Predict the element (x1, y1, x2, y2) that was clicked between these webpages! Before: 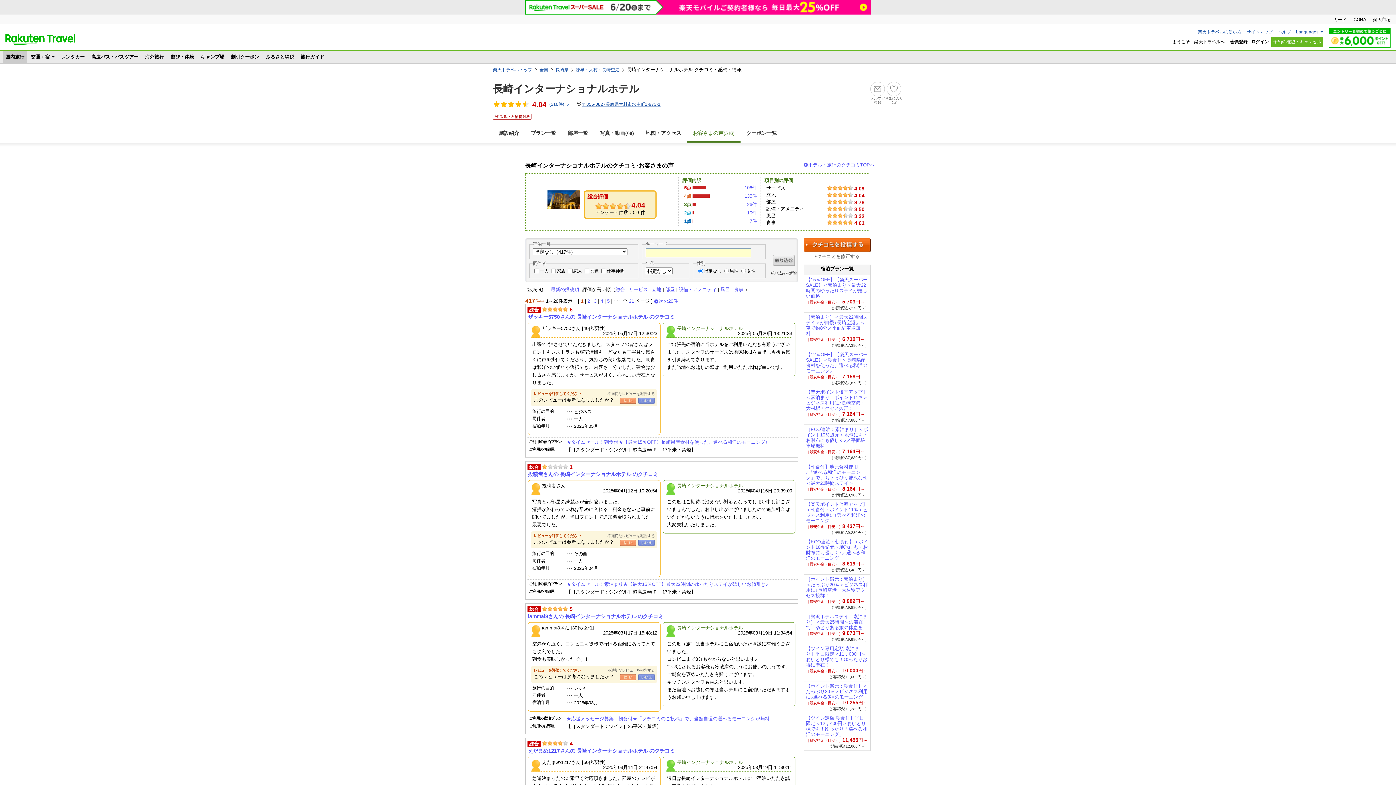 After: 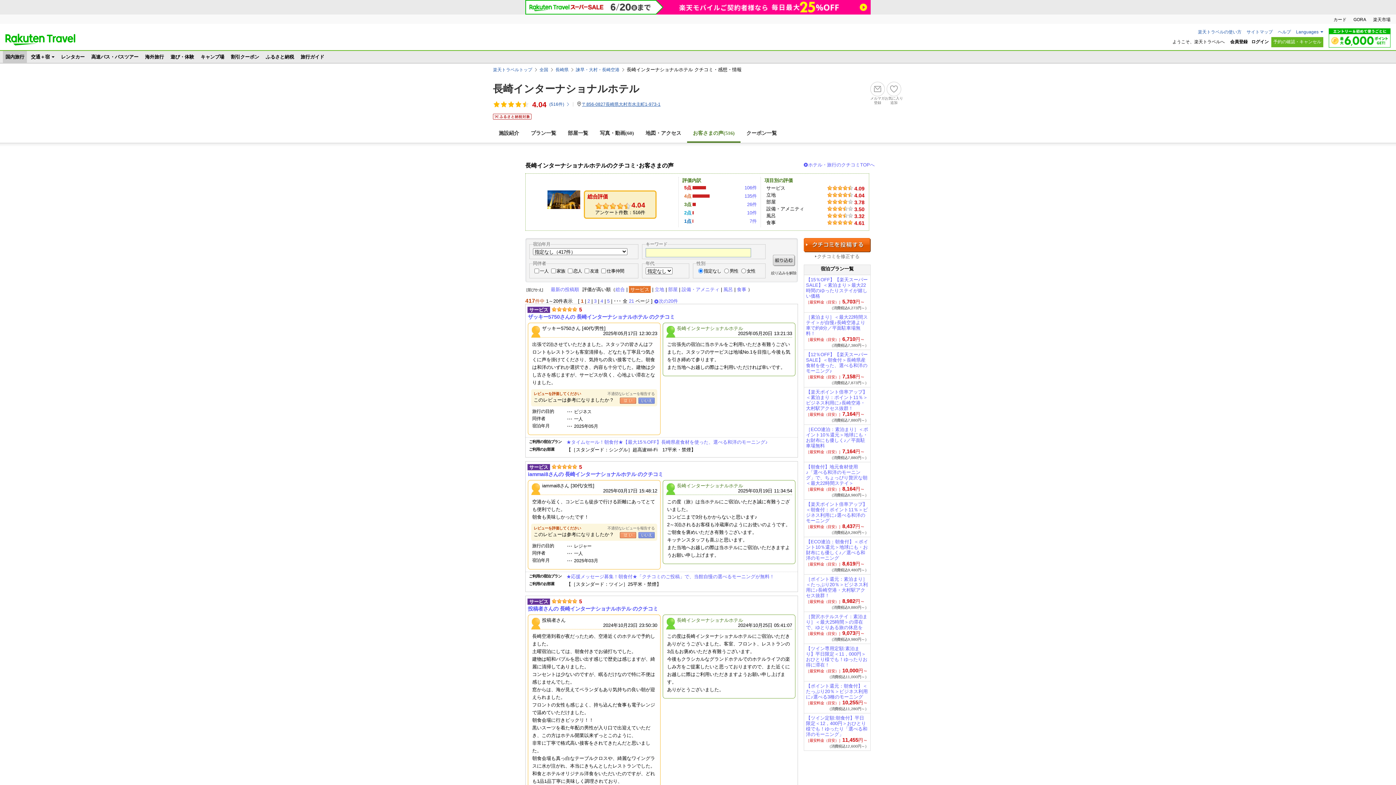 Action: label: サービス bbox: (629, 286, 648, 292)